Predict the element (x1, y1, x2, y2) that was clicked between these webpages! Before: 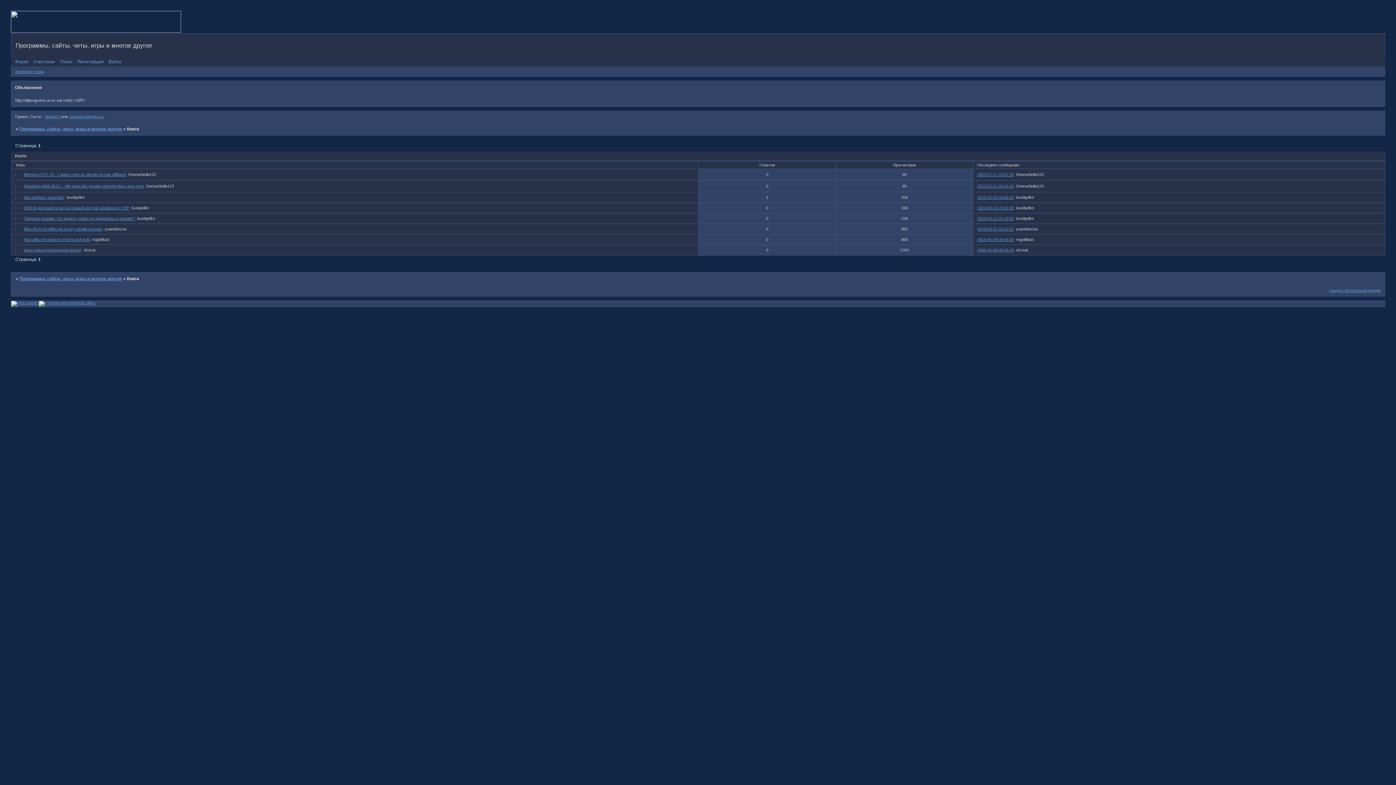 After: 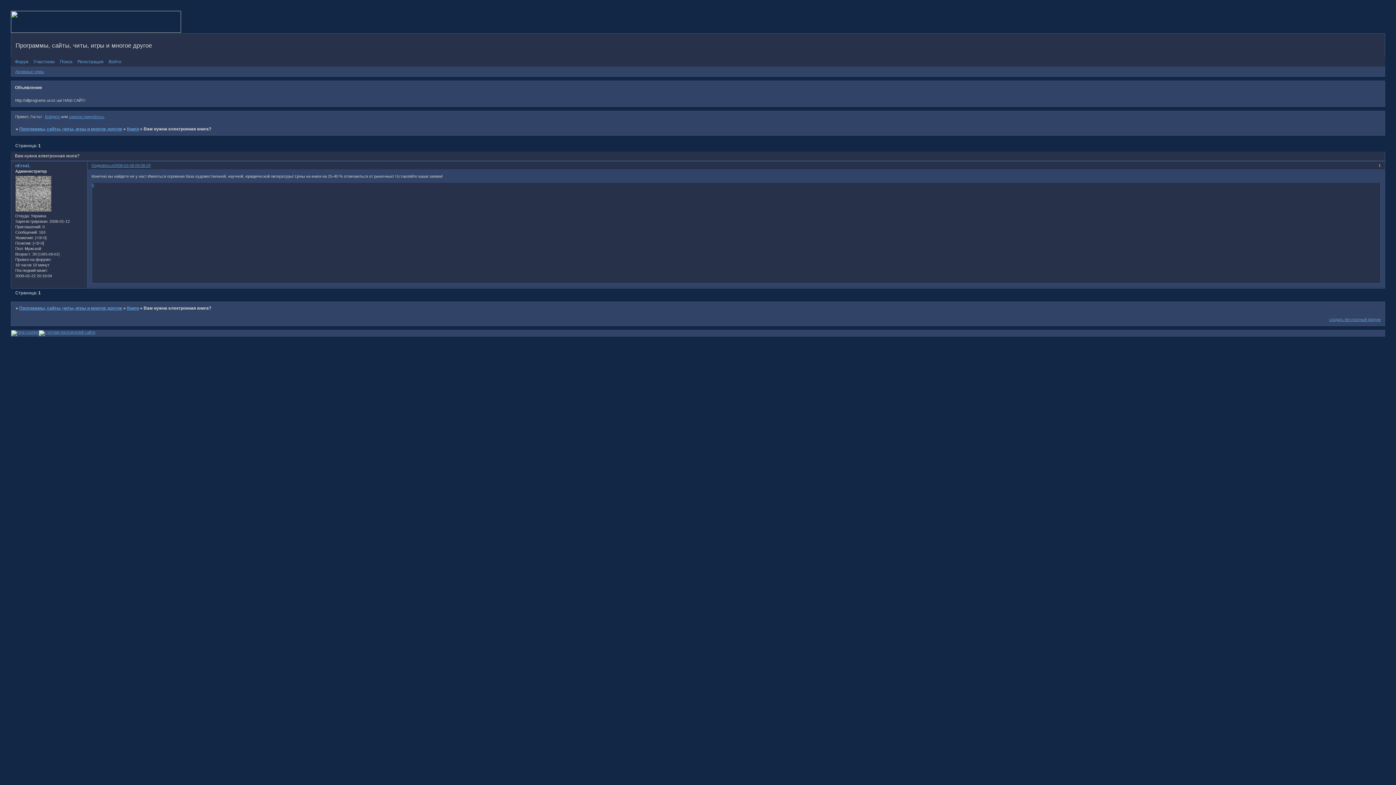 Action: bbox: (977, 247, 1014, 252) label: 2008-02-08 00:08:24